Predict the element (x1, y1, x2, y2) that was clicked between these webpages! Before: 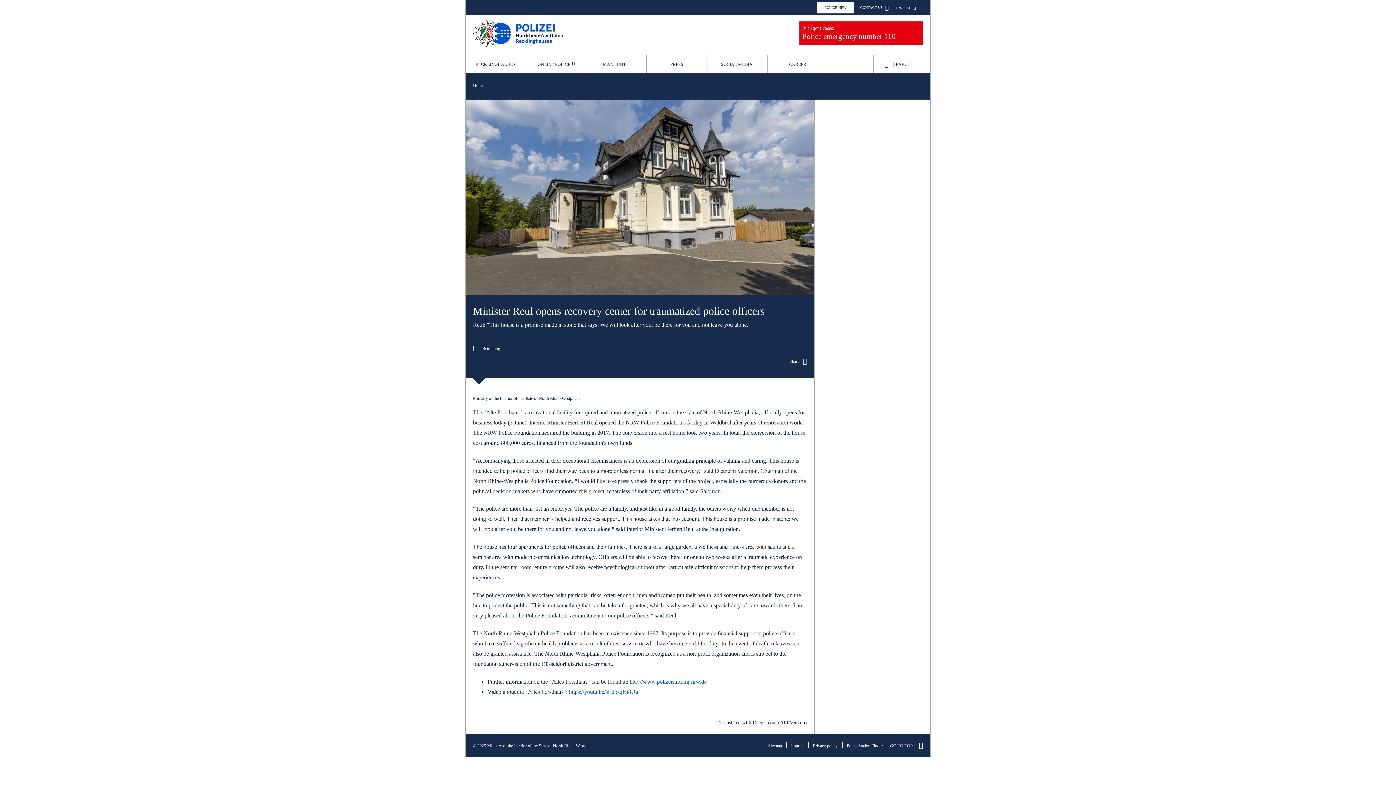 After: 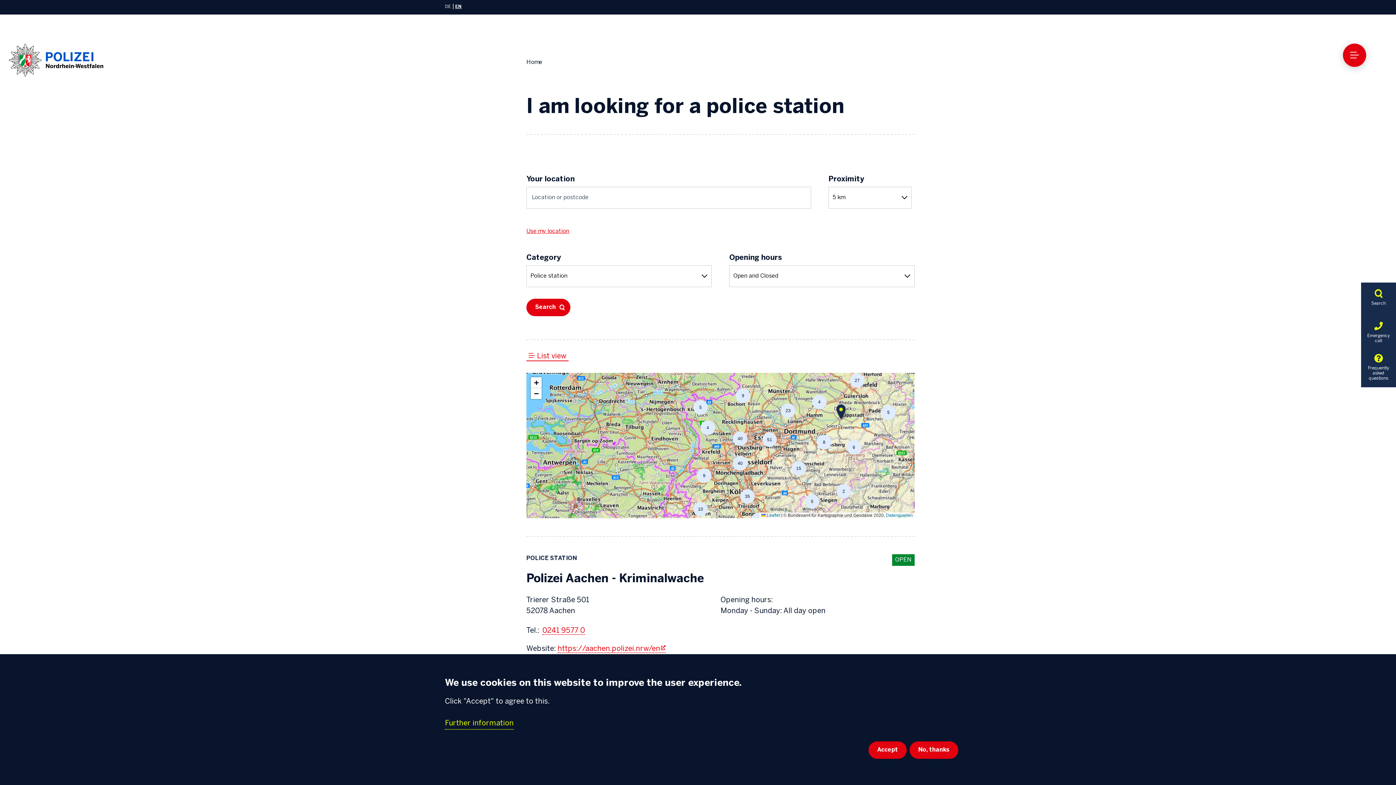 Action: label: Police Station Finder bbox: (844, 743, 882, 748)